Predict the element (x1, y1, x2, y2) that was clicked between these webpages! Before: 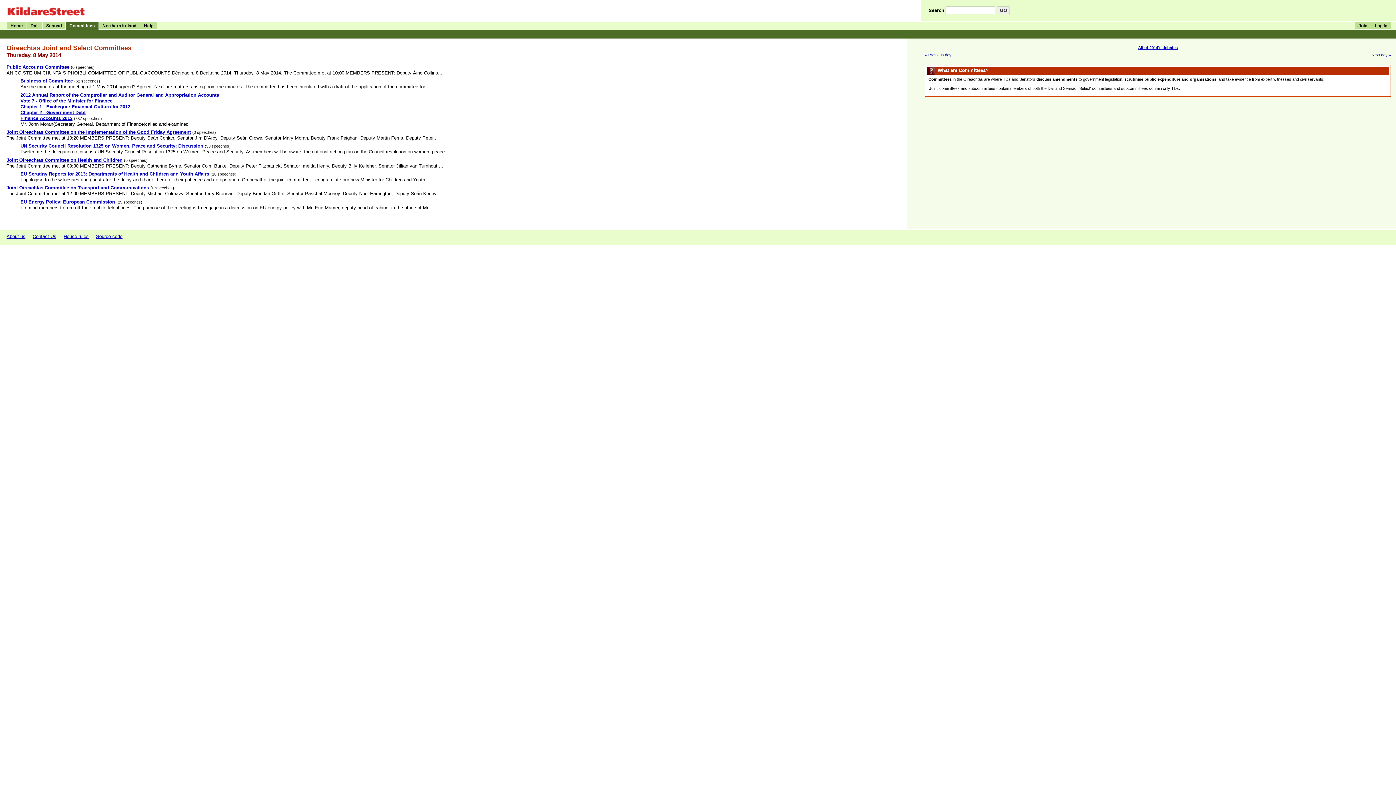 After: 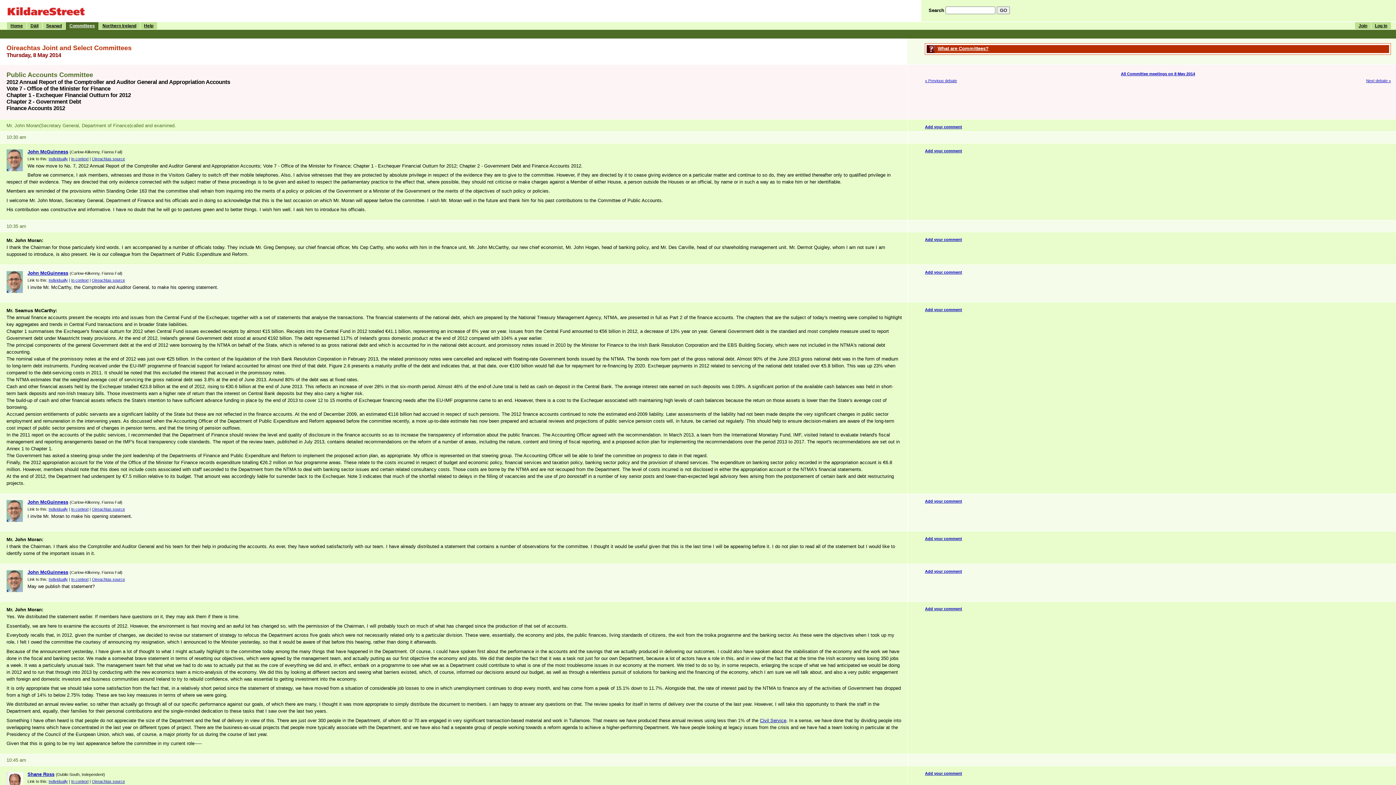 Action: label: 2012 Annual Report of the Comptroller and Auditor General and Appropriation Accounts
Vote 7 - Office of the Minister for Finance
Chapter 1 - Exchequer Financial Outturn for 2012
Chapter 2 - Government Debt
Finance Accounts 2012 bbox: (20, 92, 219, 120)